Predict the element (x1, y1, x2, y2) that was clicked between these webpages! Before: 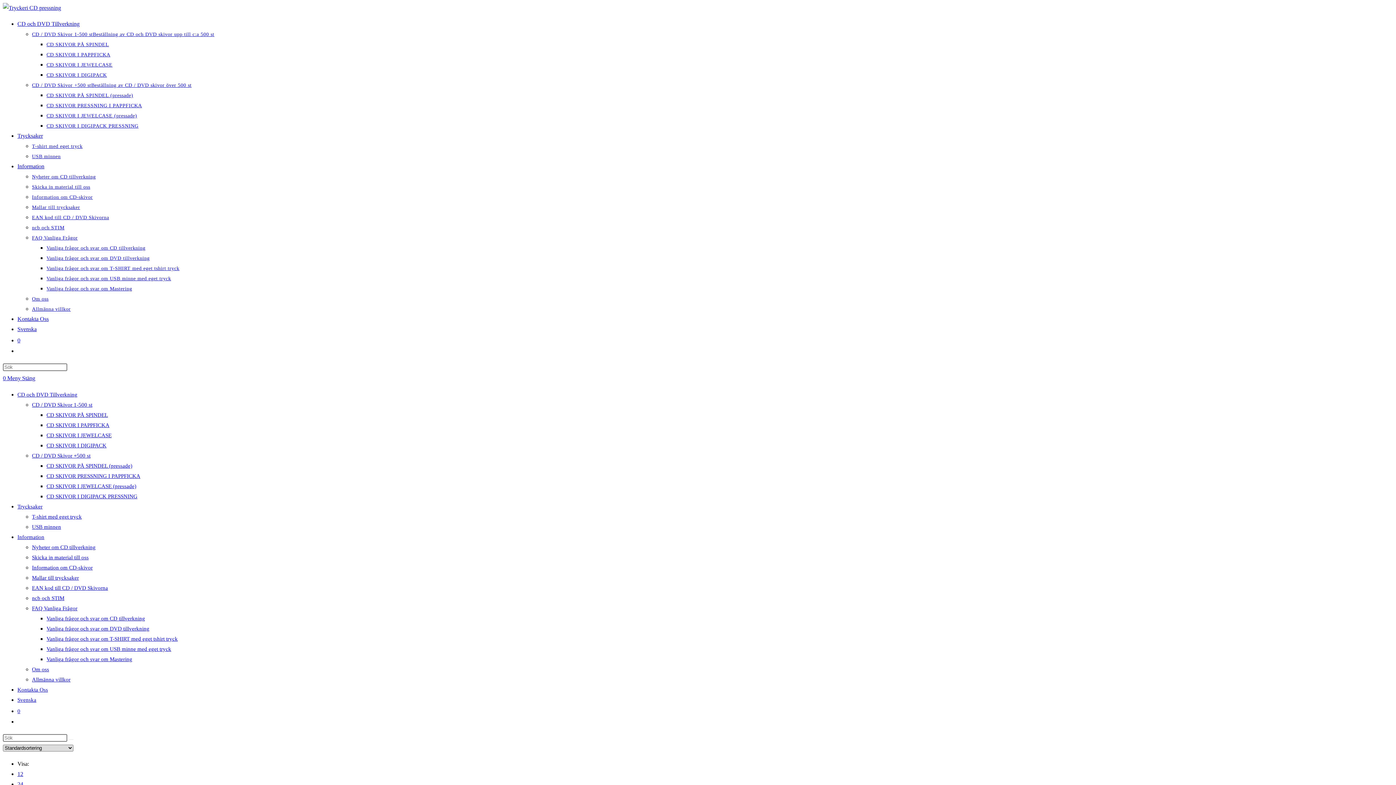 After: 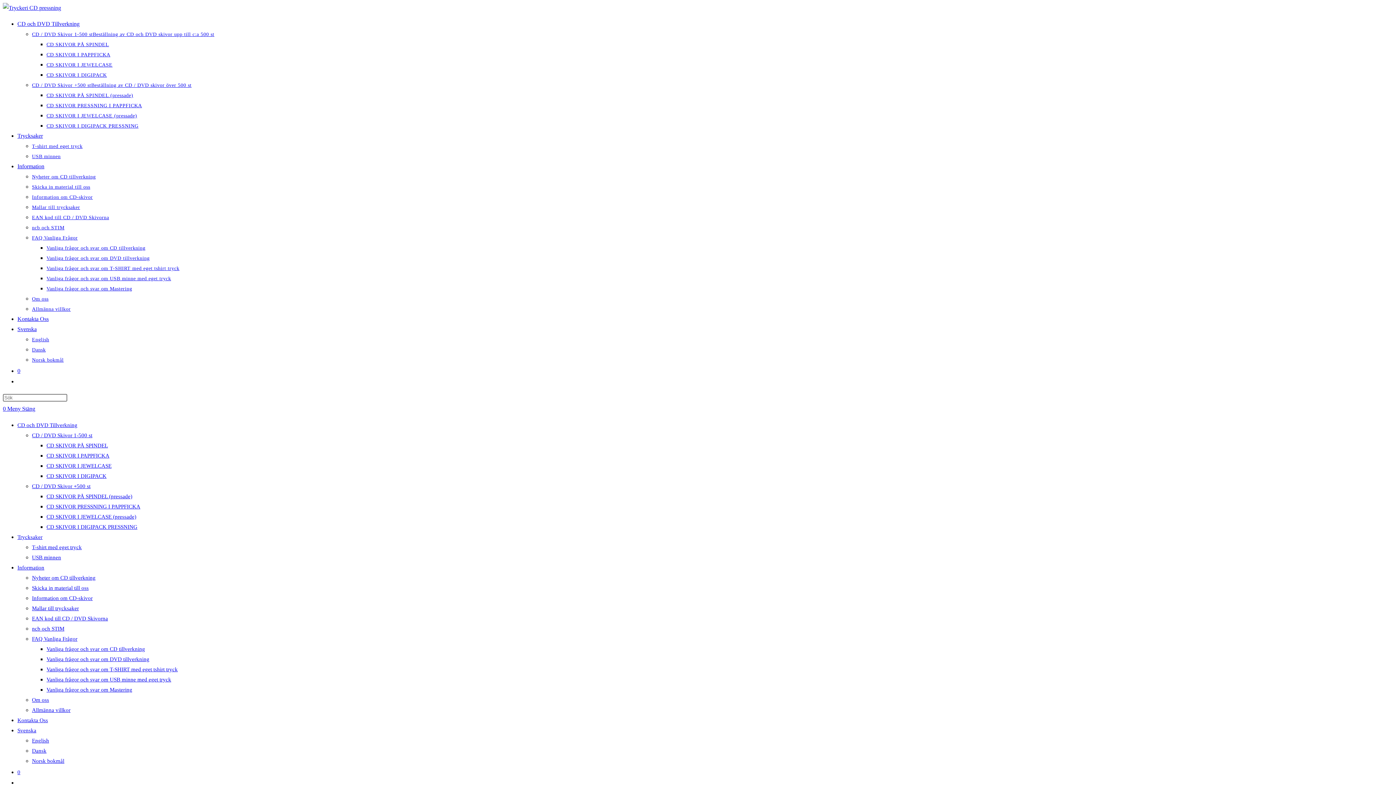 Action: bbox: (46, 123, 138, 128) label: CD SKIVOR I DIGIPACK PRESSNING